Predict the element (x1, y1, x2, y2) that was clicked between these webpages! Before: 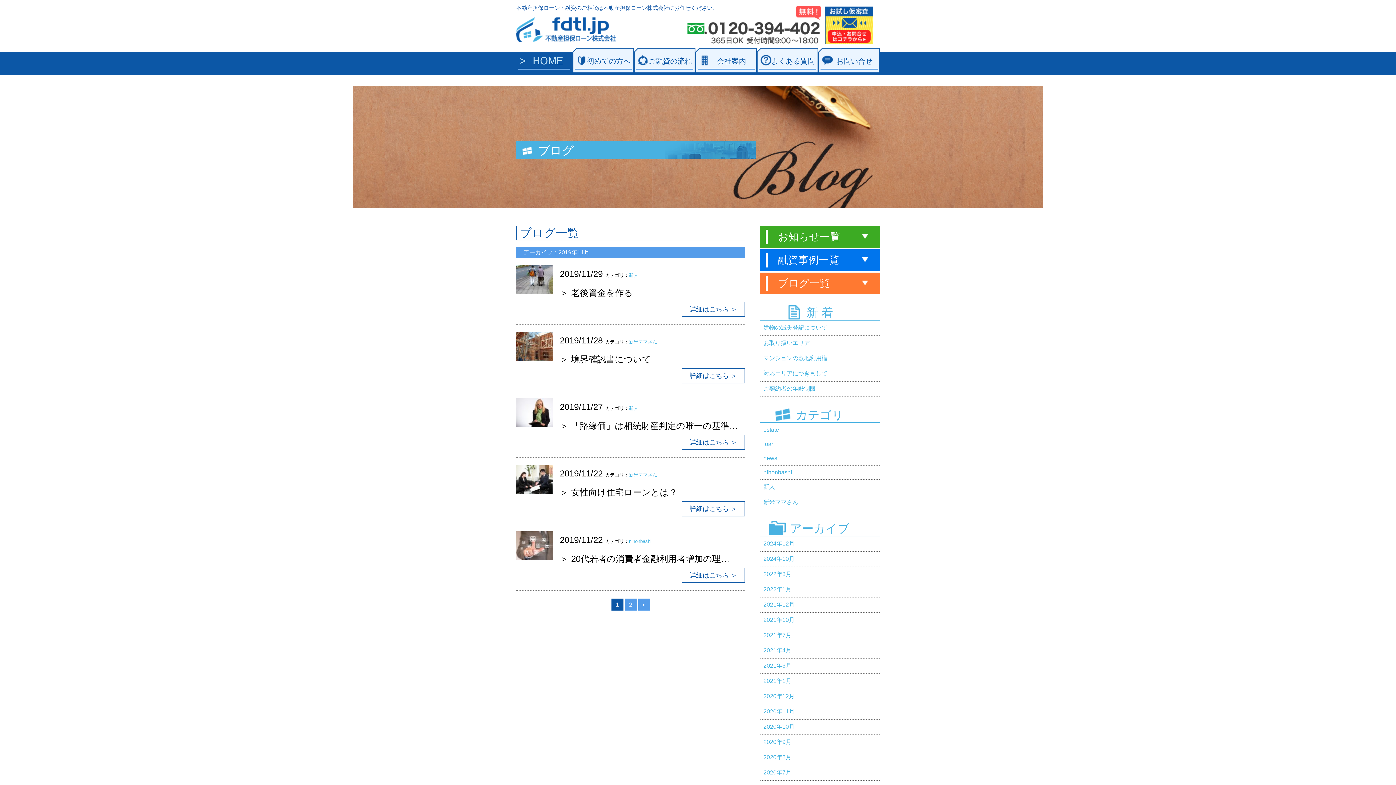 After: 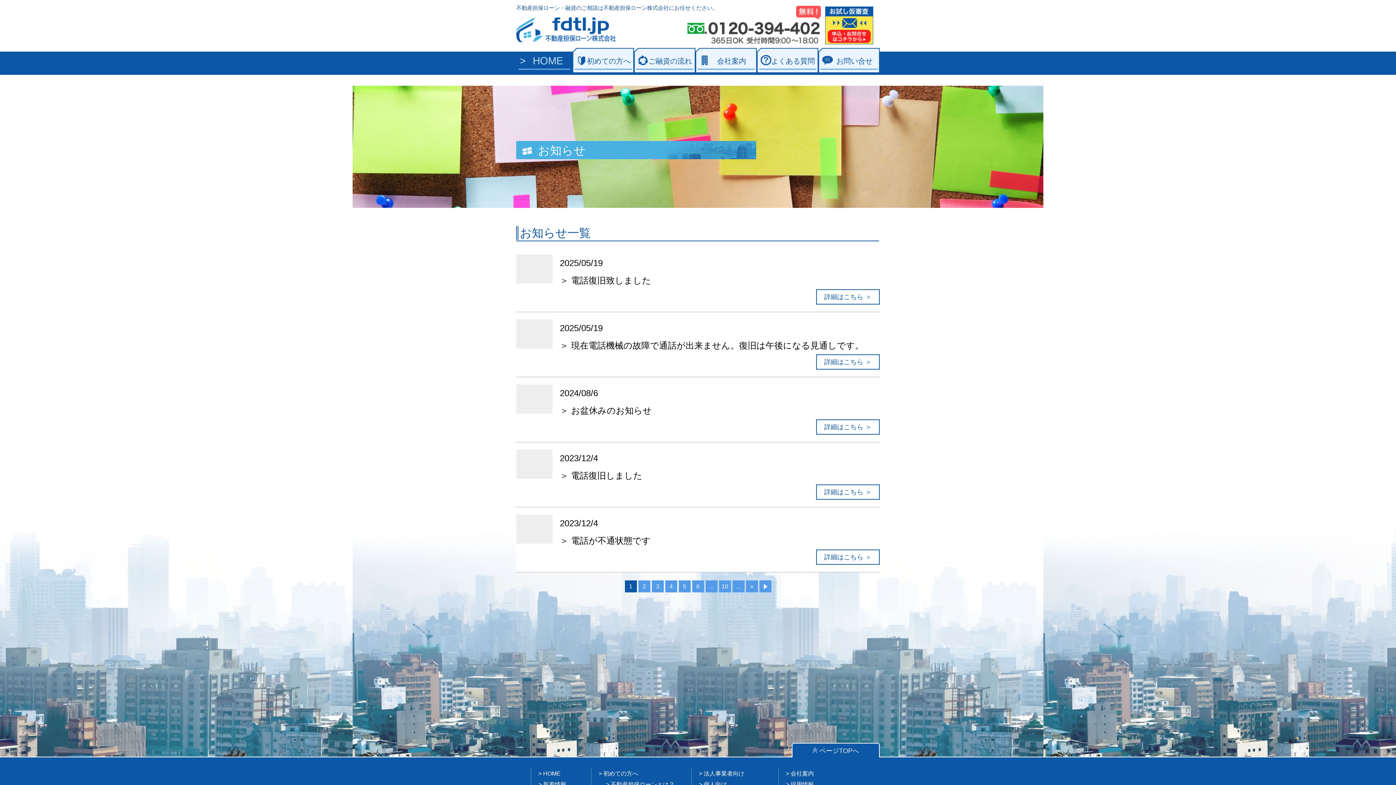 Action: bbox: (760, 226, 880, 248) label: お知らせ一覧